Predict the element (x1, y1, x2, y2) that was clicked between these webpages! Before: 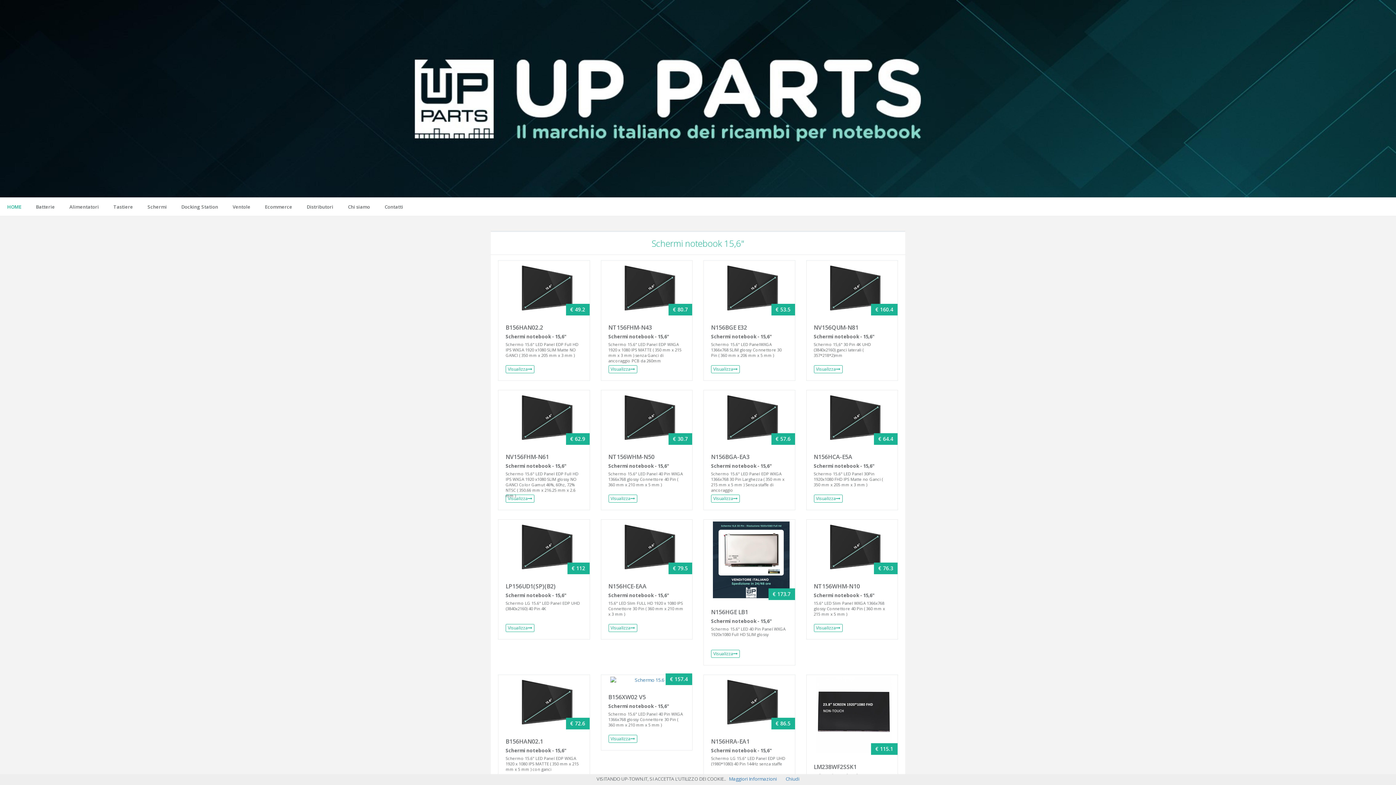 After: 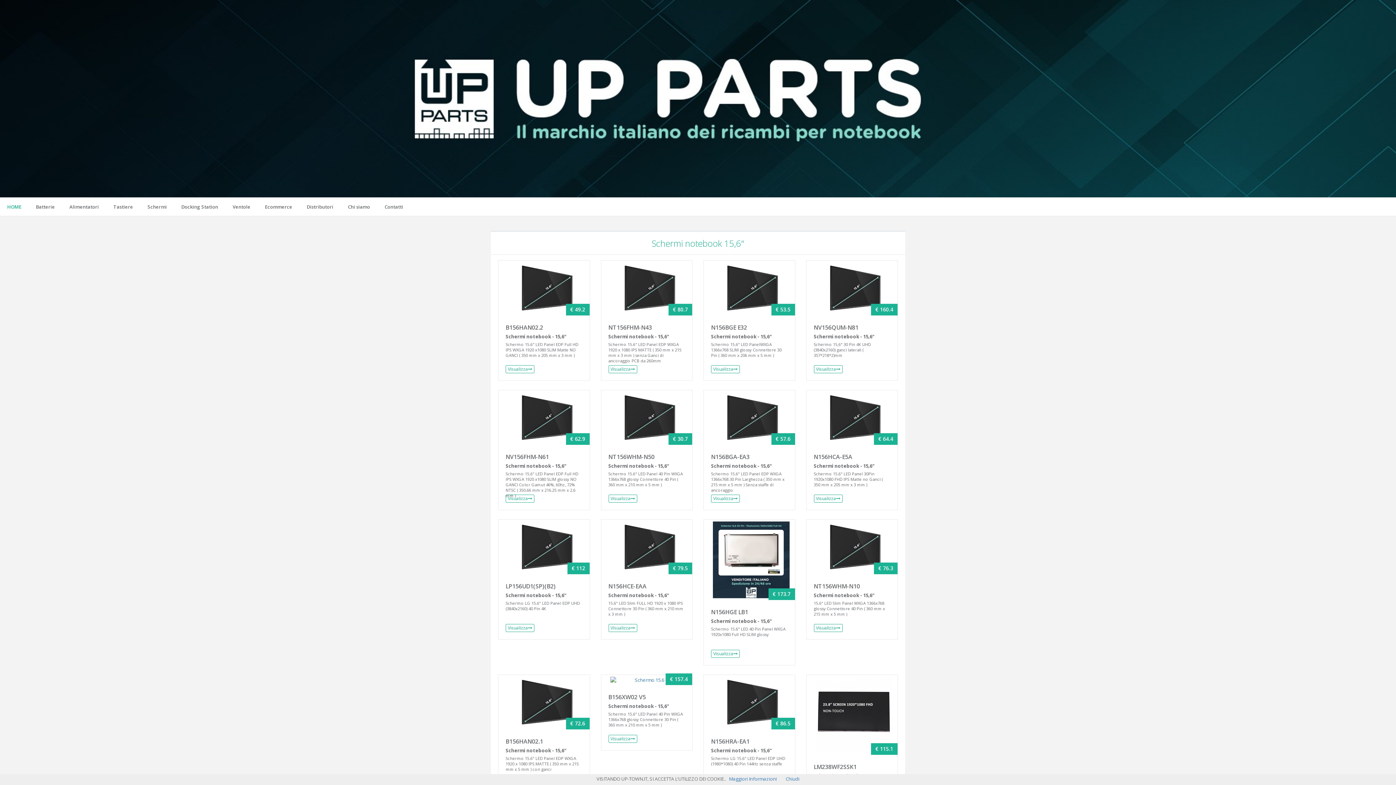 Action: label: NV156QUM-N81 bbox: (814, 323, 890, 331)